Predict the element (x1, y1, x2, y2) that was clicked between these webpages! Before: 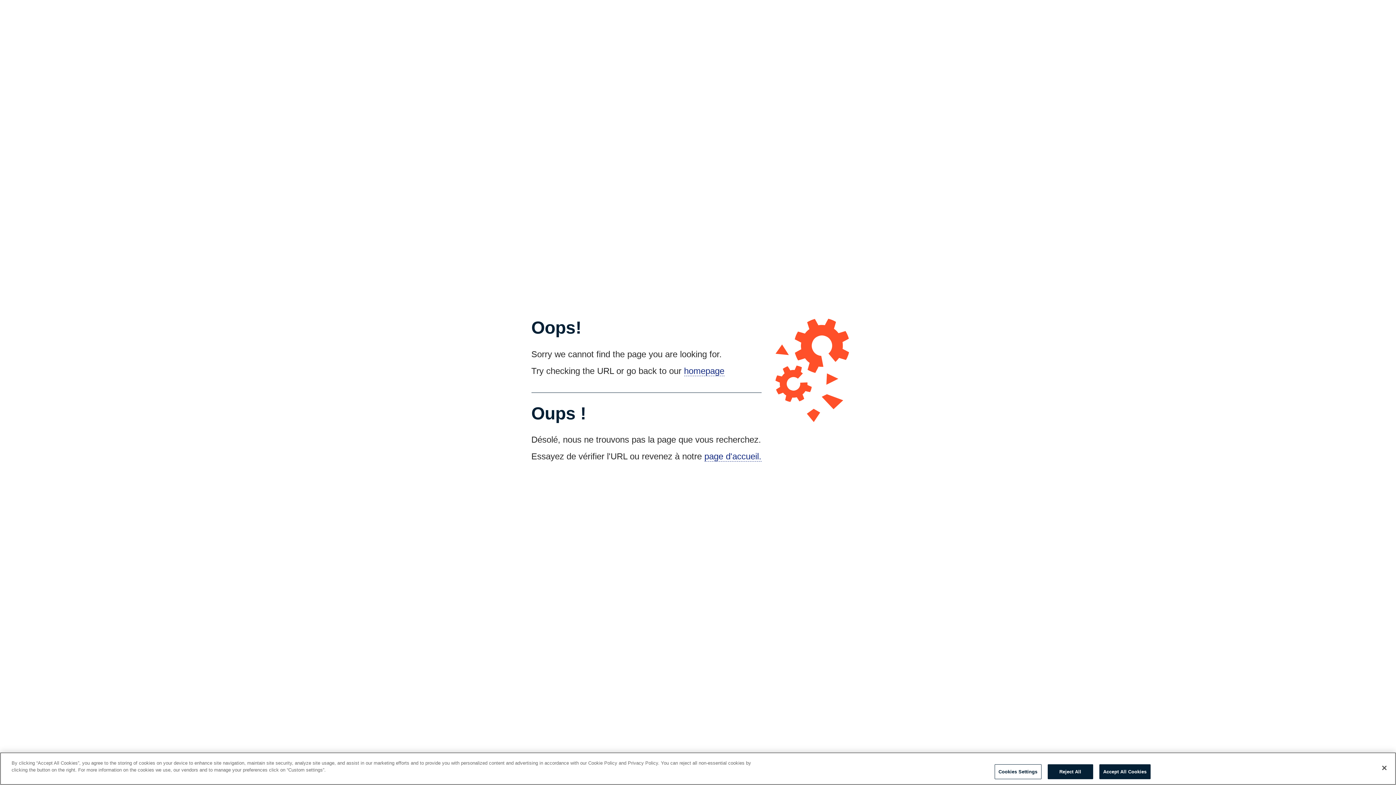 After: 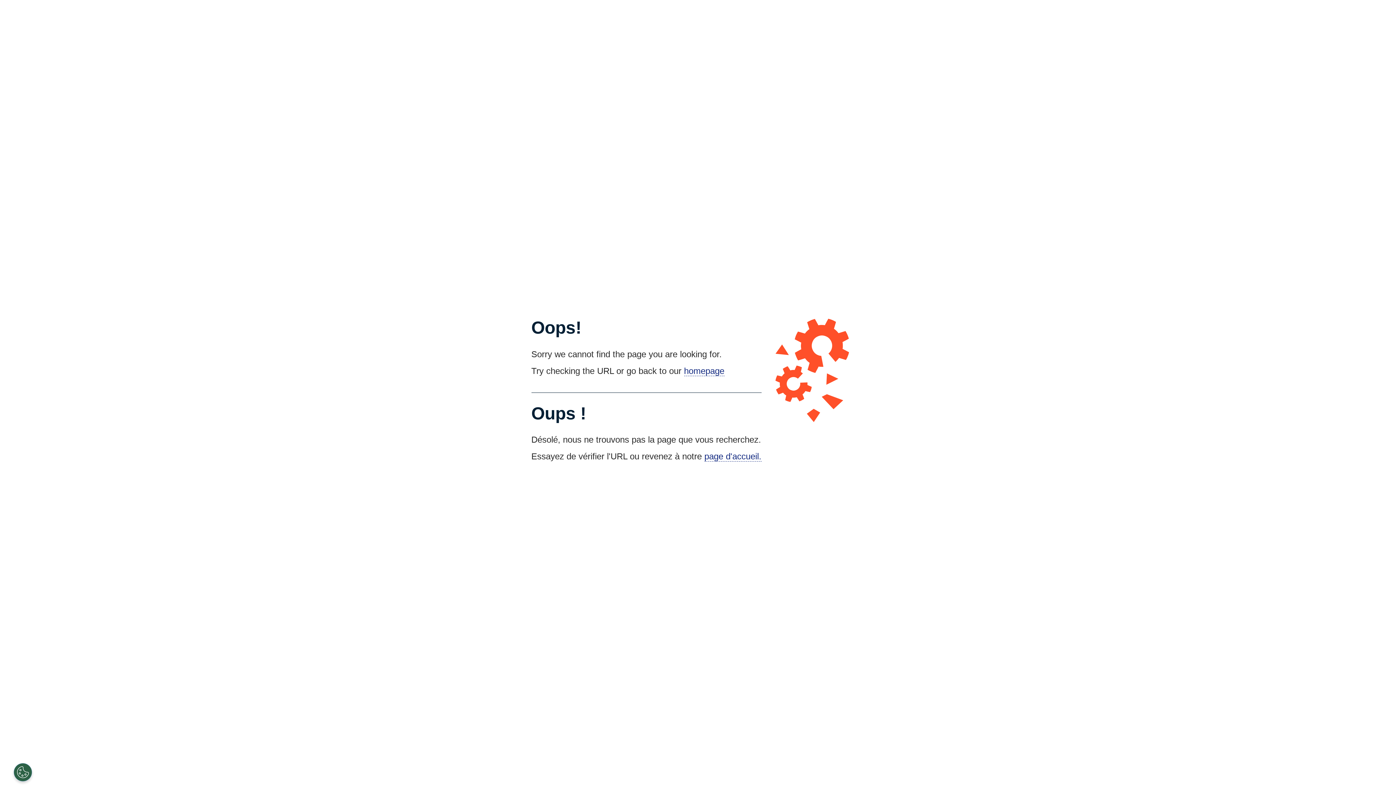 Action: bbox: (1376, 760, 1392, 776) label: Close